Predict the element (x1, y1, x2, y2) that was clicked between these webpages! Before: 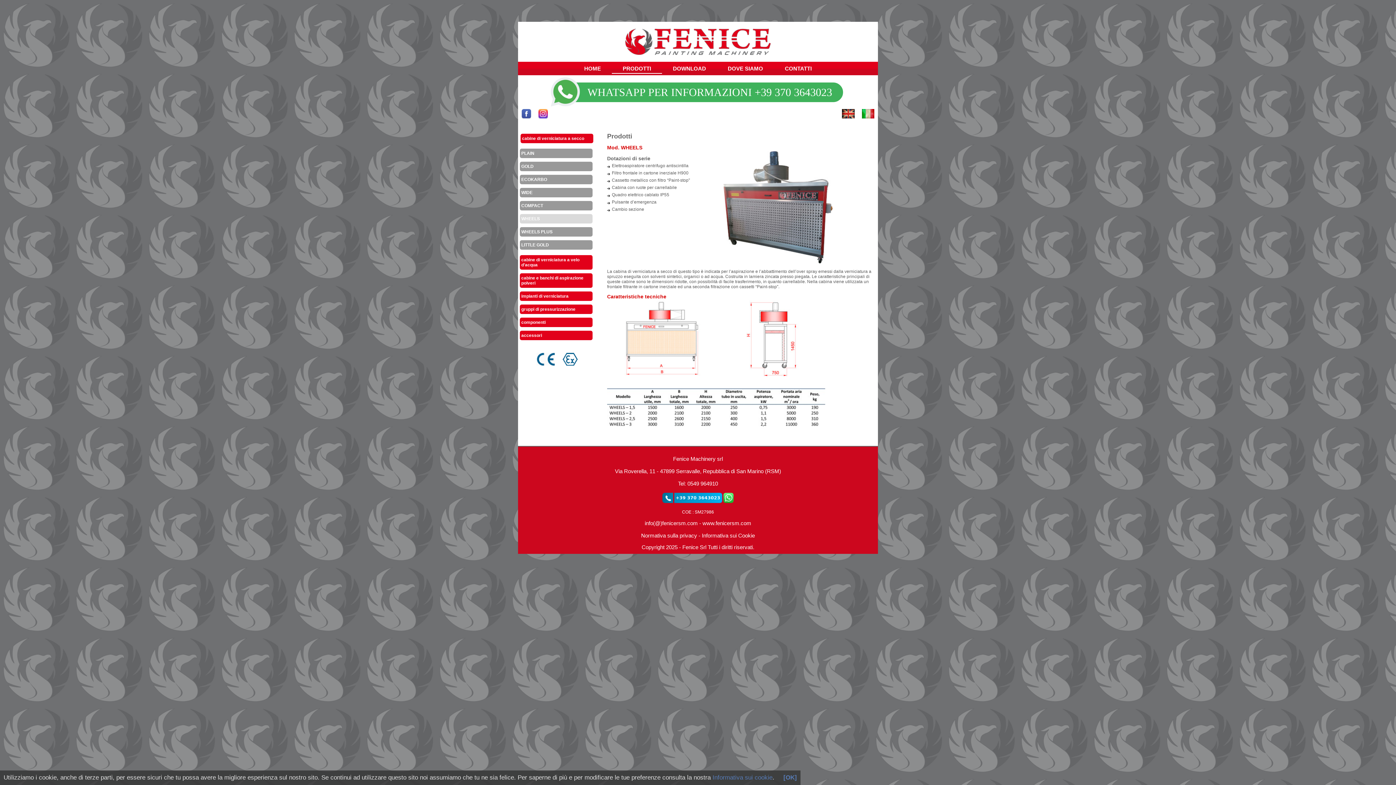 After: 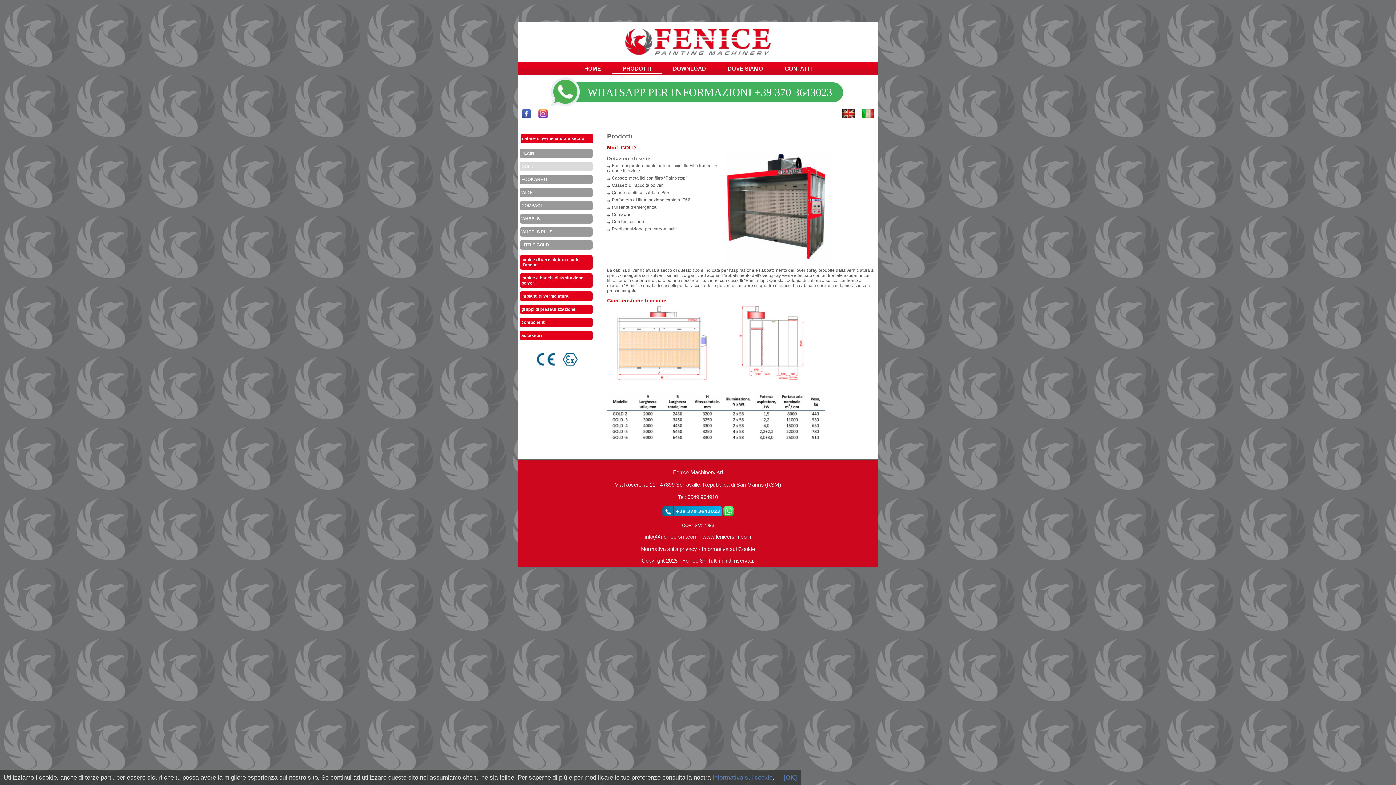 Action: label: GOLD bbox: (520, 161, 592, 171)